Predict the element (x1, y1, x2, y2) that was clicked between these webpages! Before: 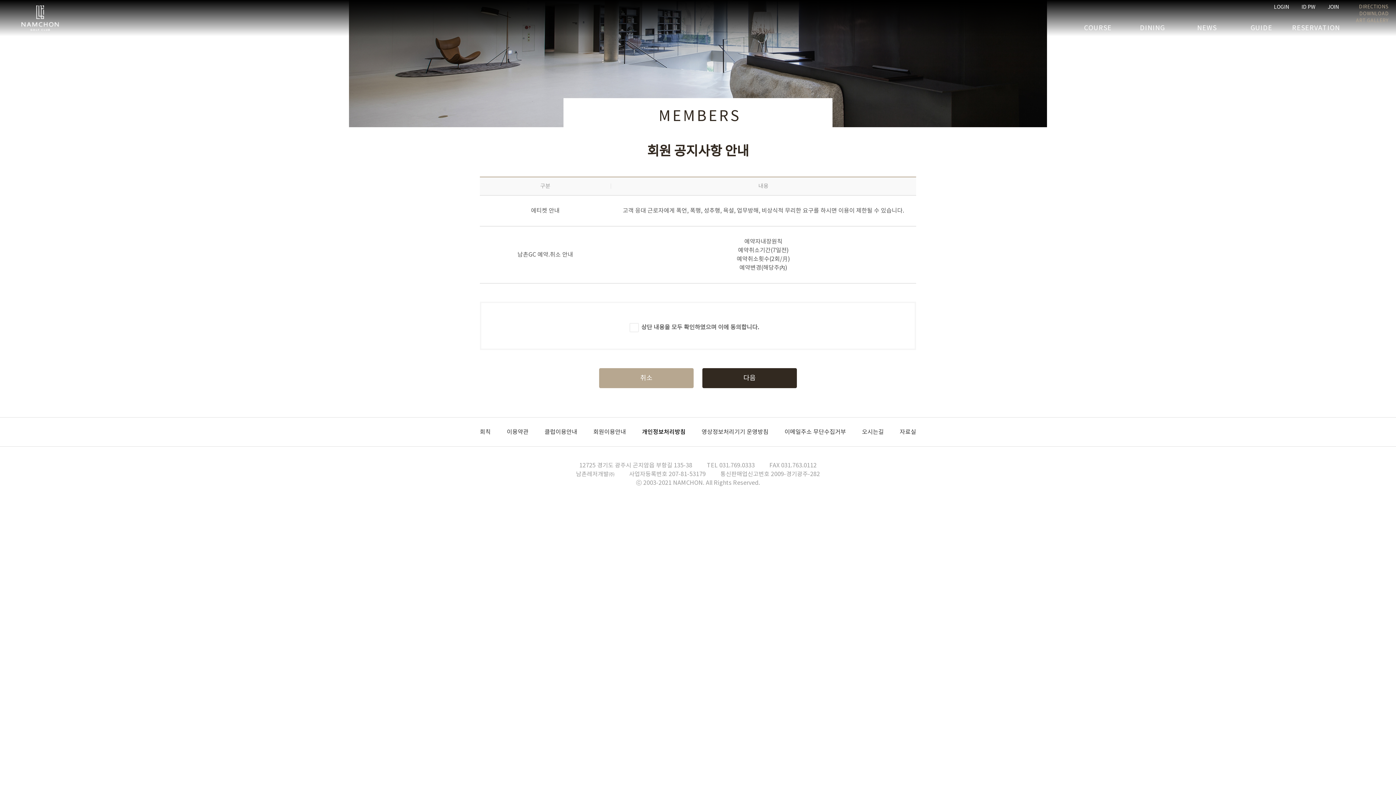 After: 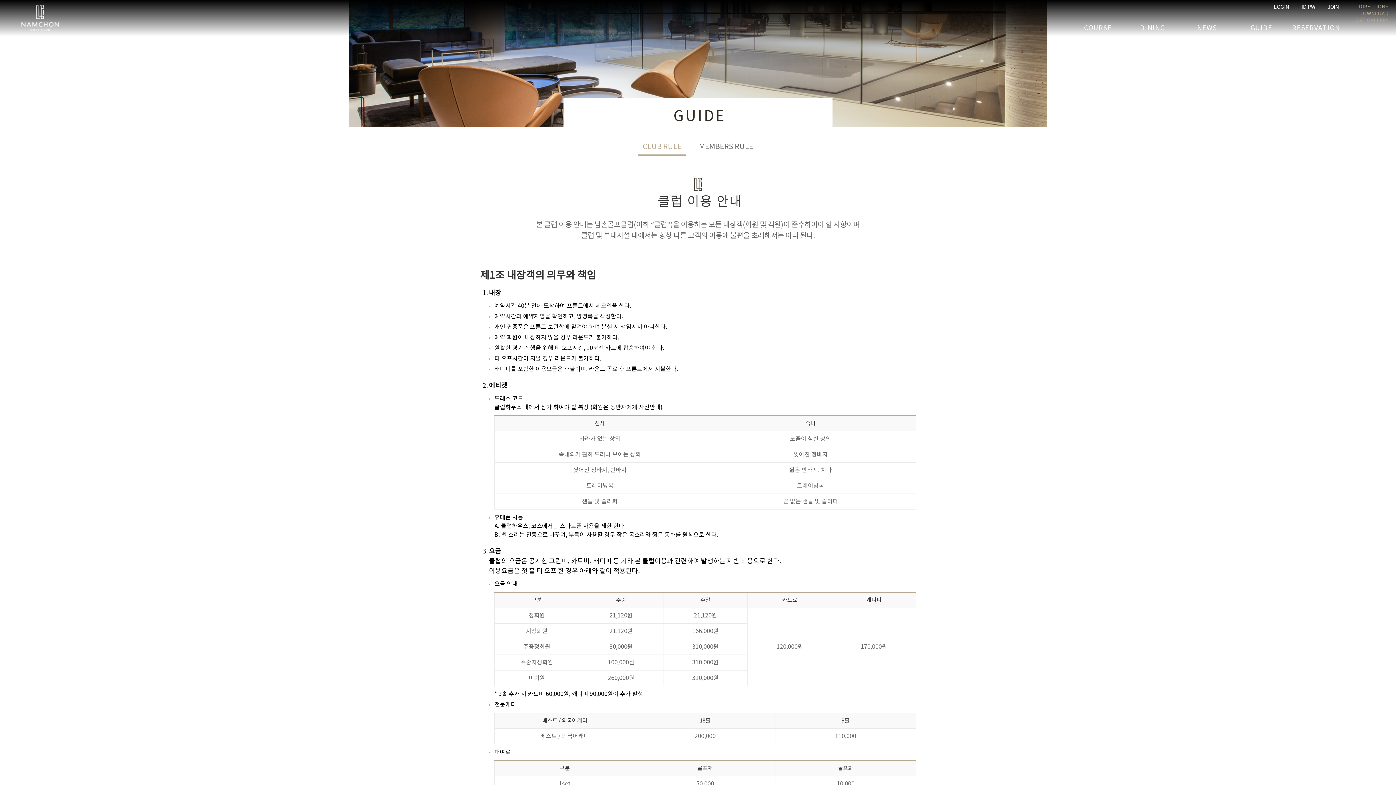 Action: label: 클럽이용안내 bbox: (544, 429, 577, 435)